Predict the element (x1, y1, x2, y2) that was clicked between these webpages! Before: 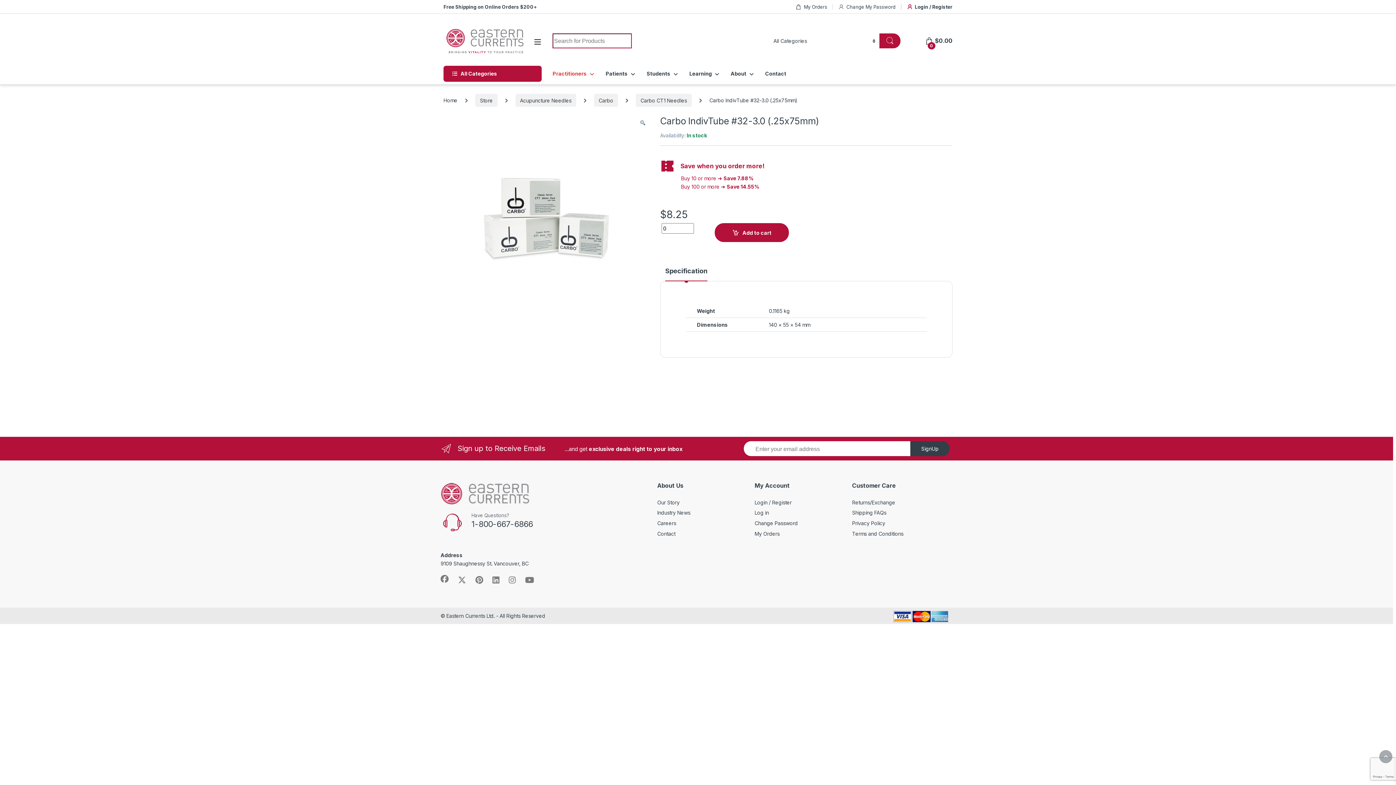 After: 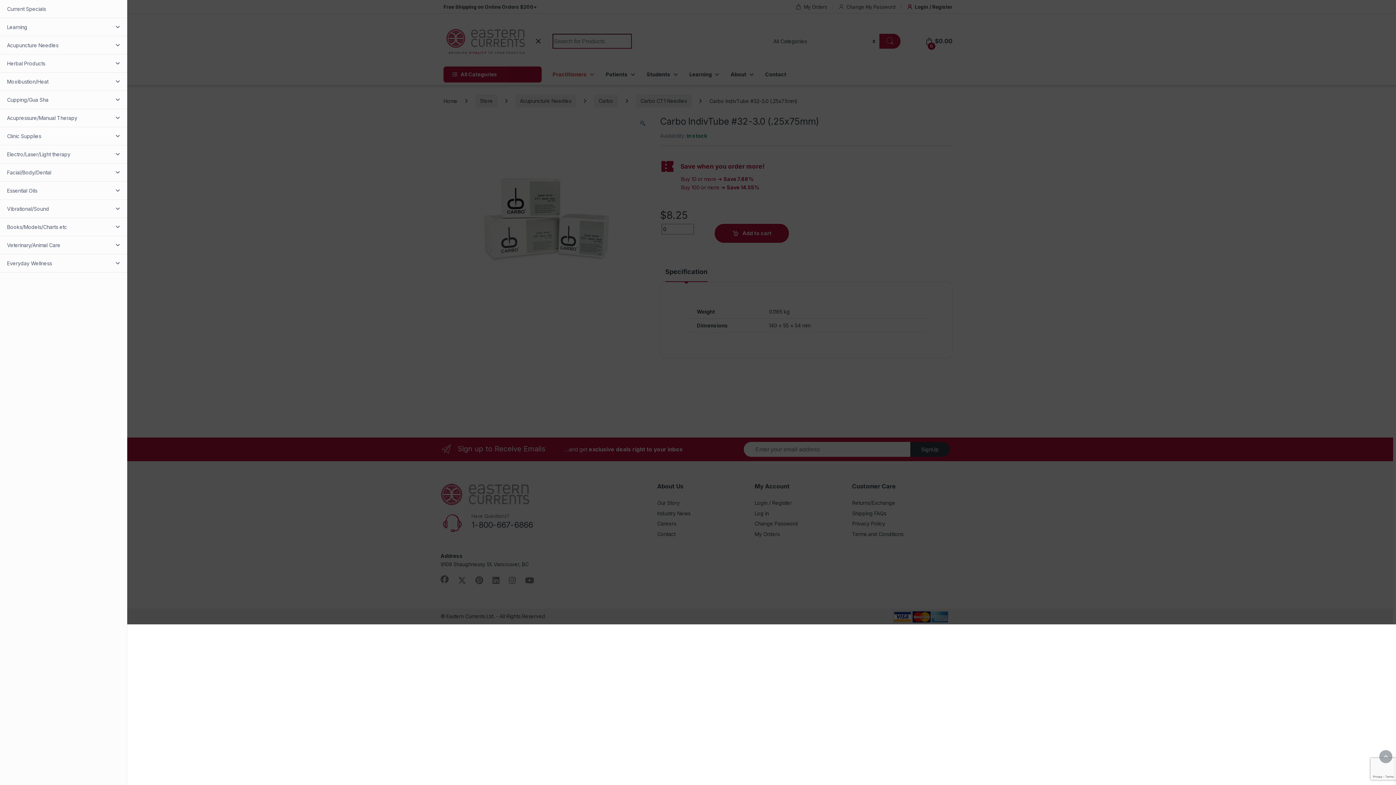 Action: bbox: (533, 38, 541, 44)